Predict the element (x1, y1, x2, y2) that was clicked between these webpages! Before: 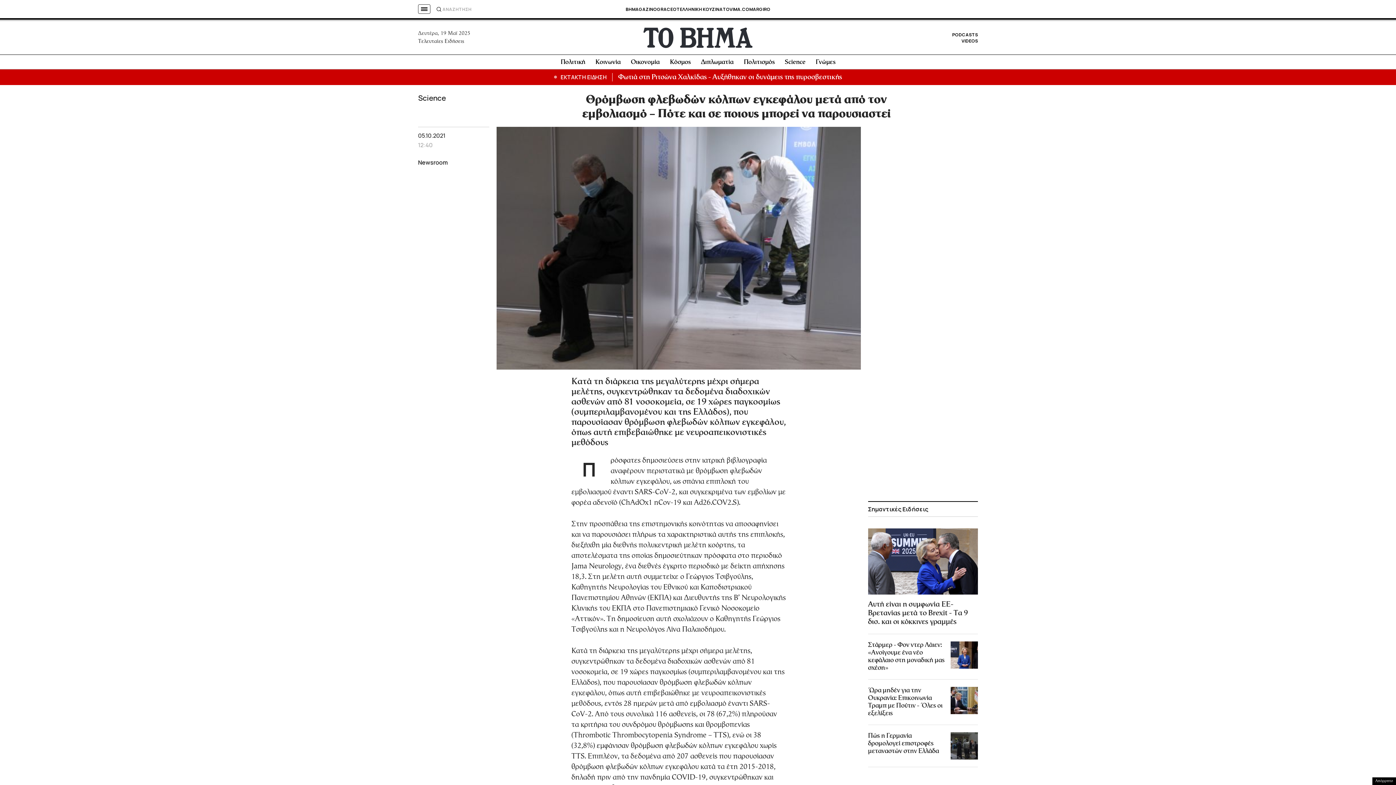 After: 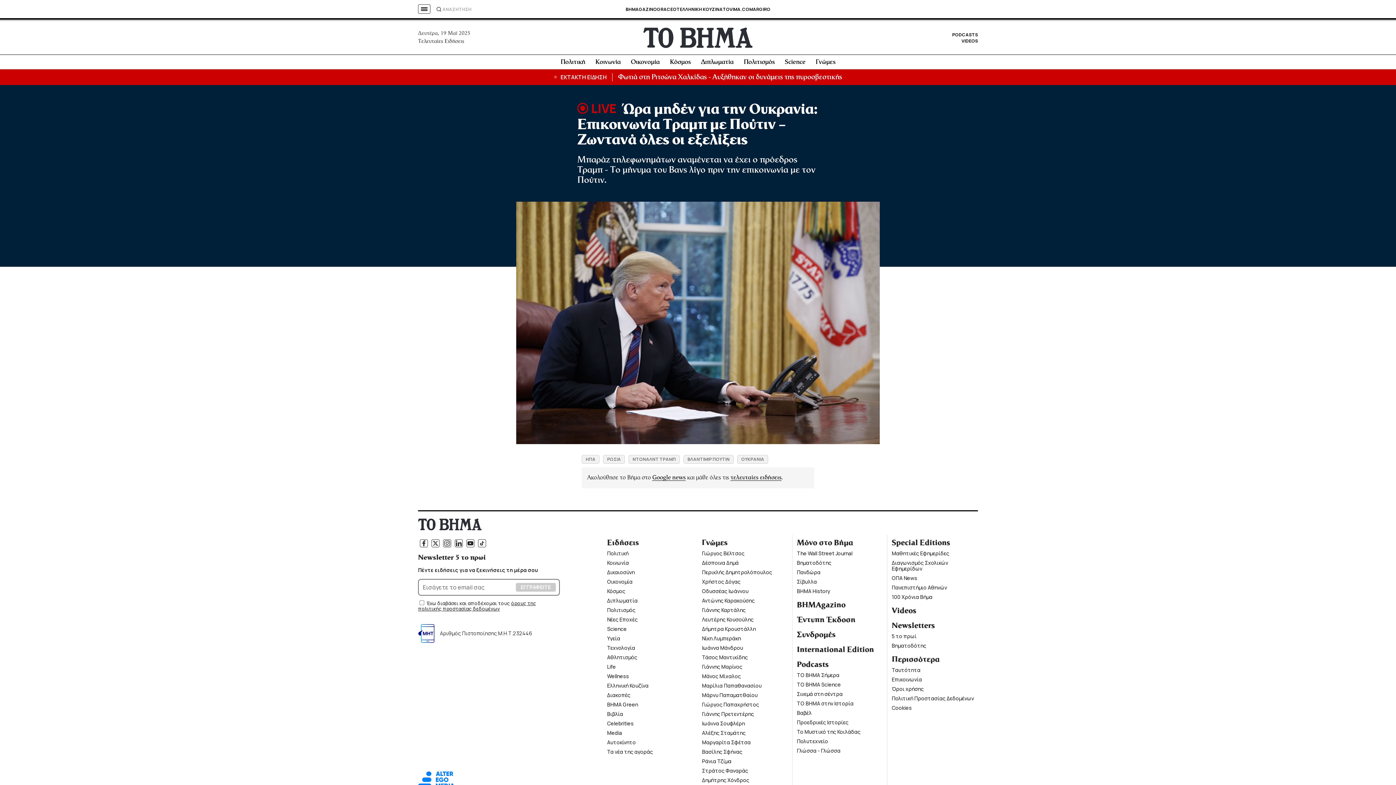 Action: label: Ώρα μηδέν για την Ουκρανία: Επικοινωνία Τραμπ με Πούτιν - Όλες οι εξελίξεις bbox: (865, 684, 980, 720)